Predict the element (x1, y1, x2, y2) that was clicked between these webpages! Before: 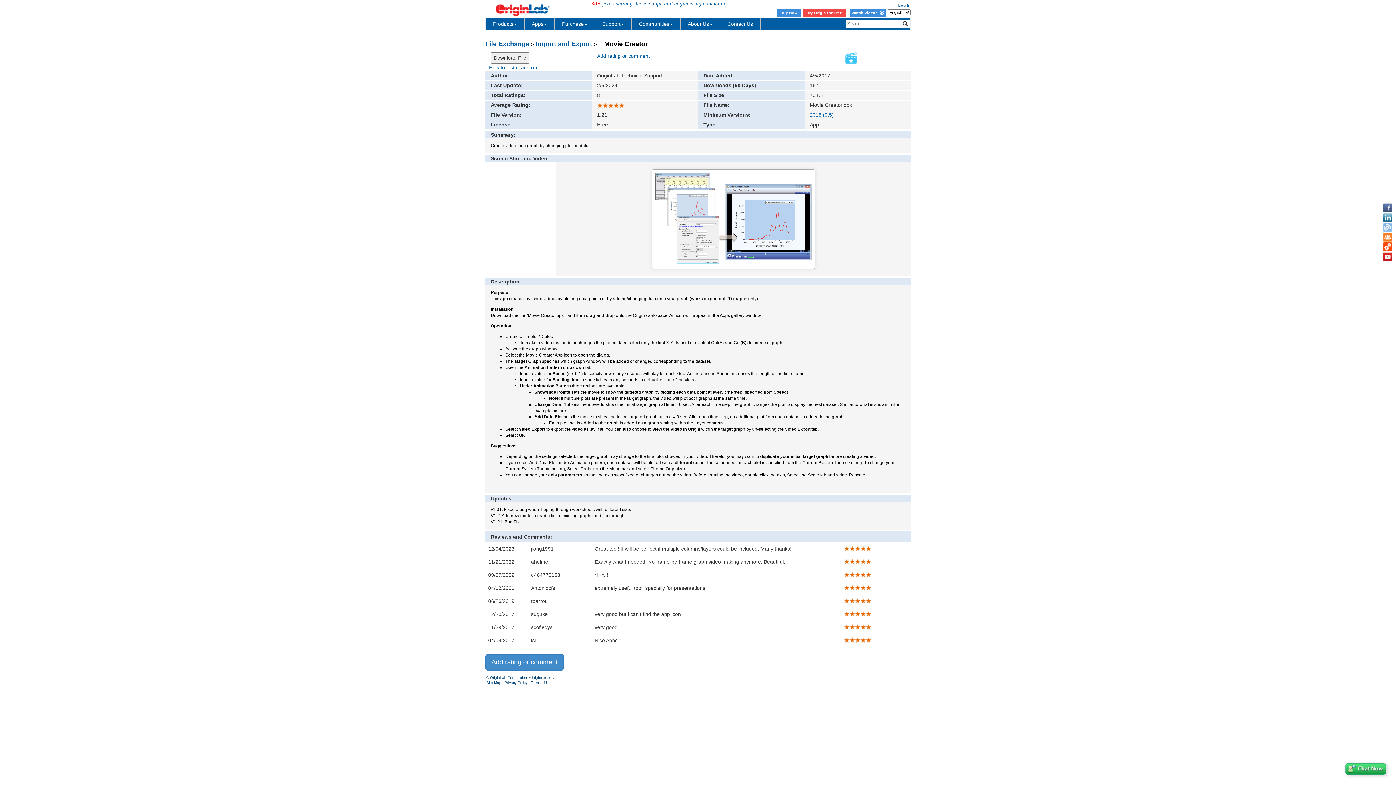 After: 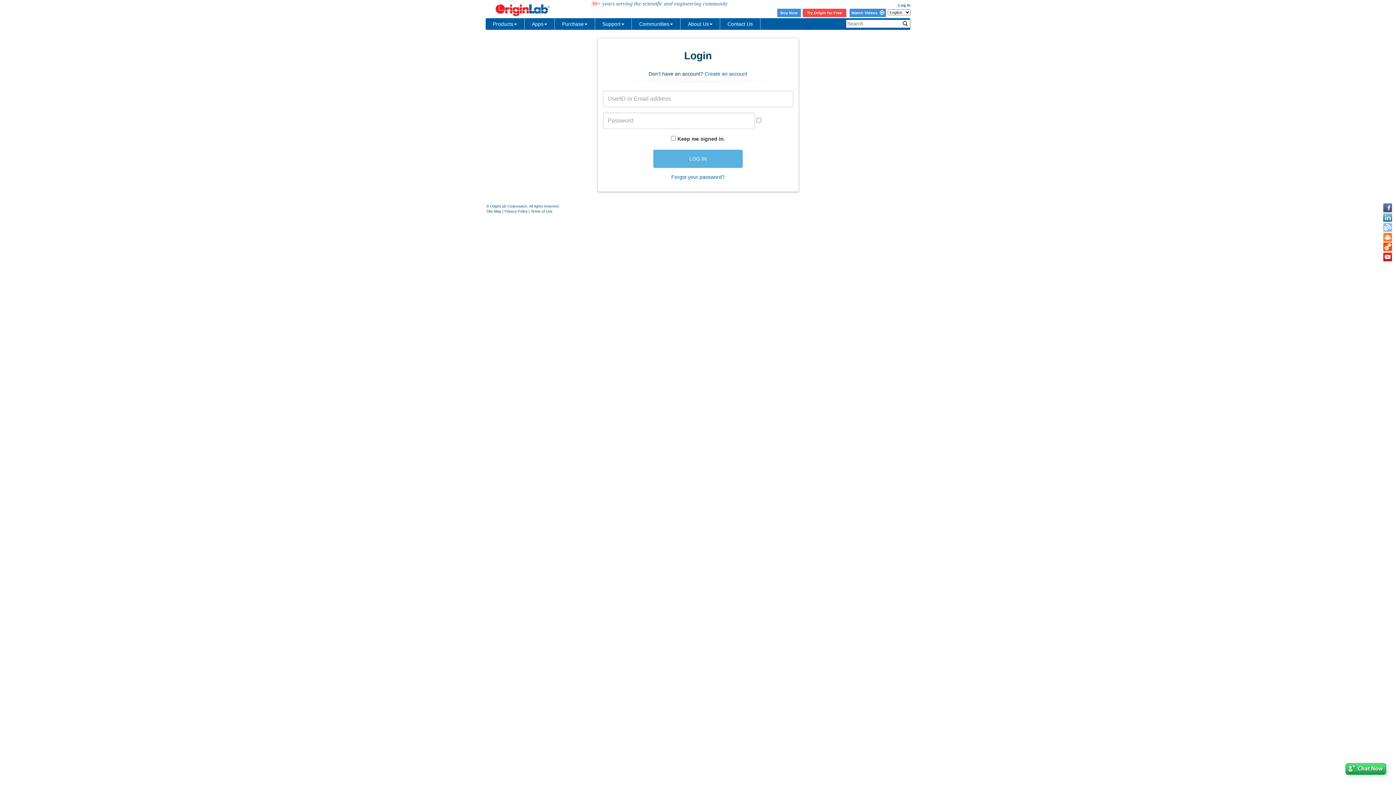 Action: bbox: (898, 2, 910, 7) label: Log In